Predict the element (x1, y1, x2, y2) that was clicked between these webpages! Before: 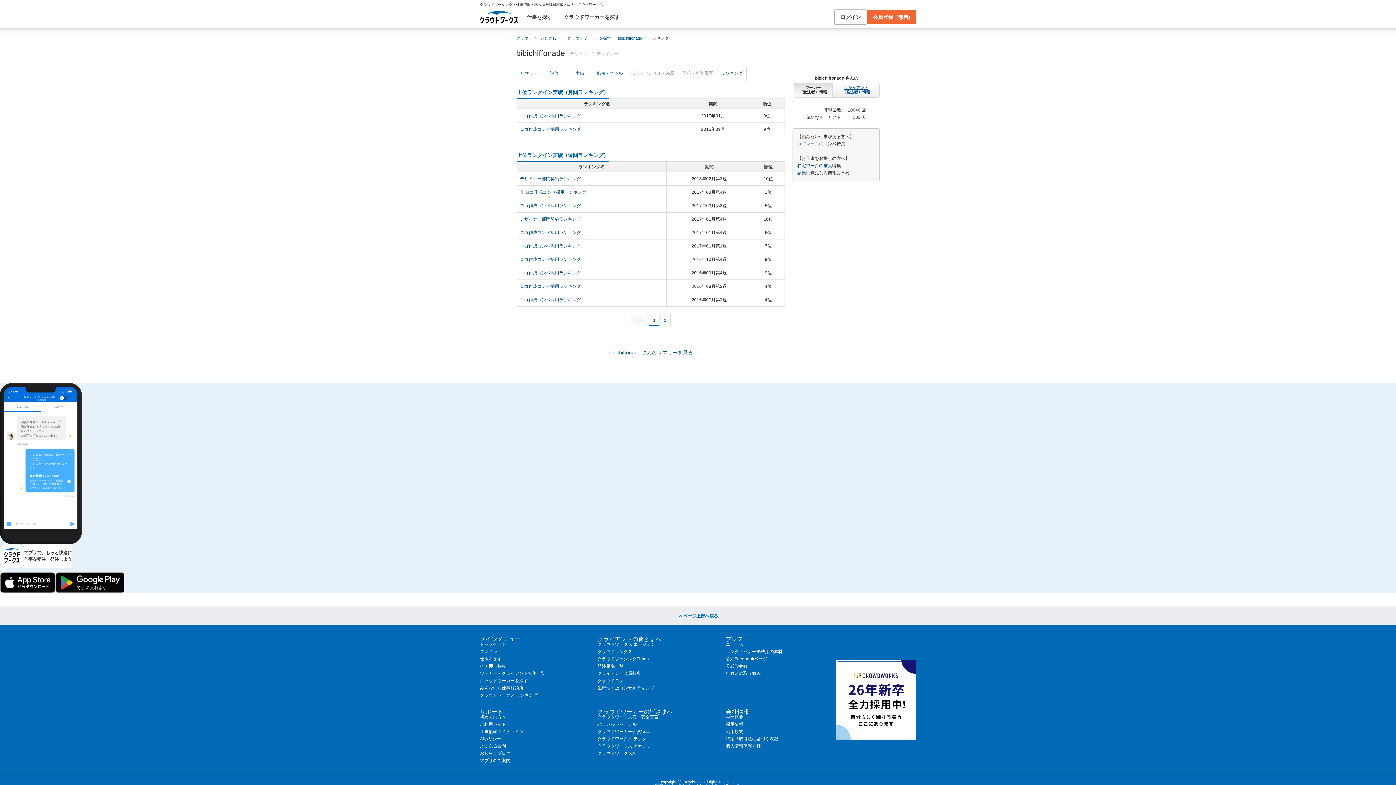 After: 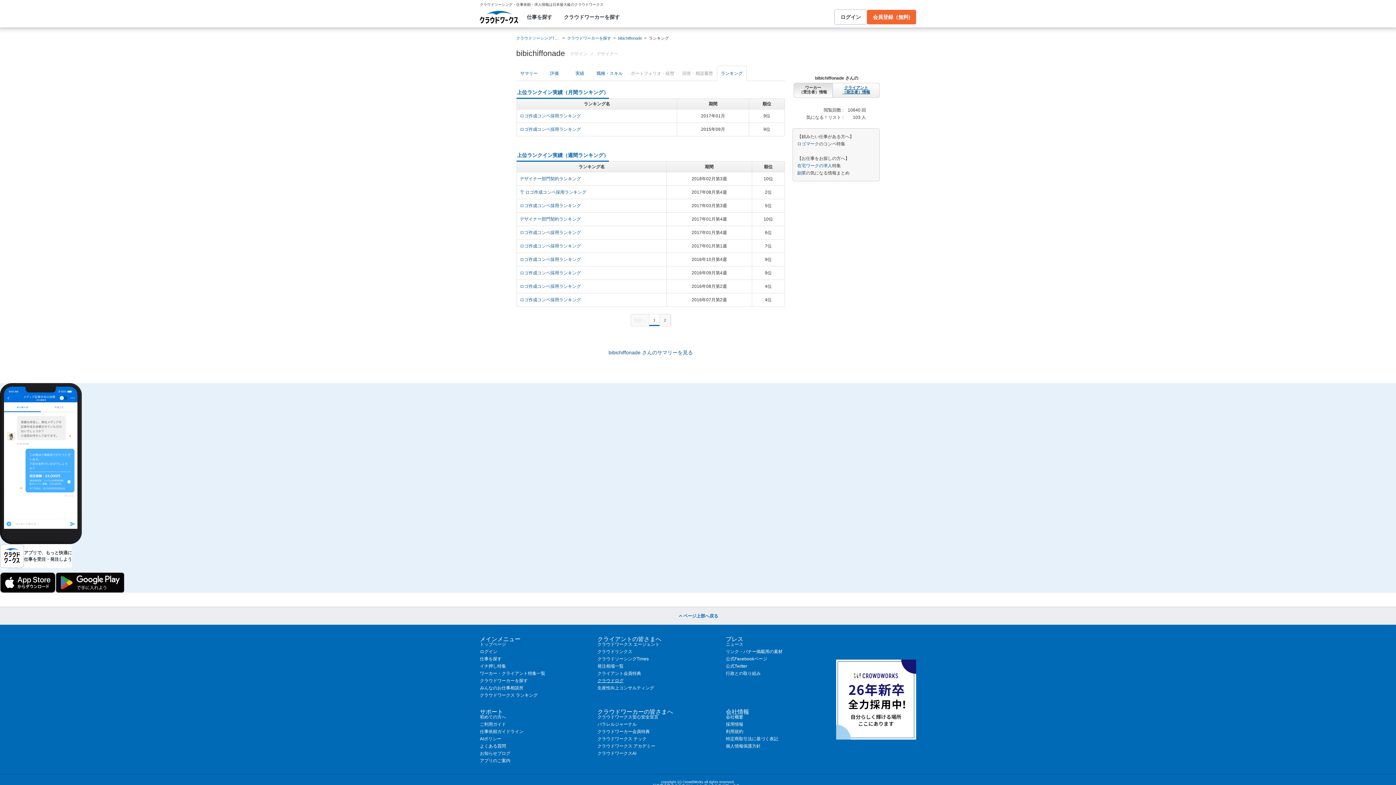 Action: bbox: (597, 678, 623, 683) label: クラウドログ